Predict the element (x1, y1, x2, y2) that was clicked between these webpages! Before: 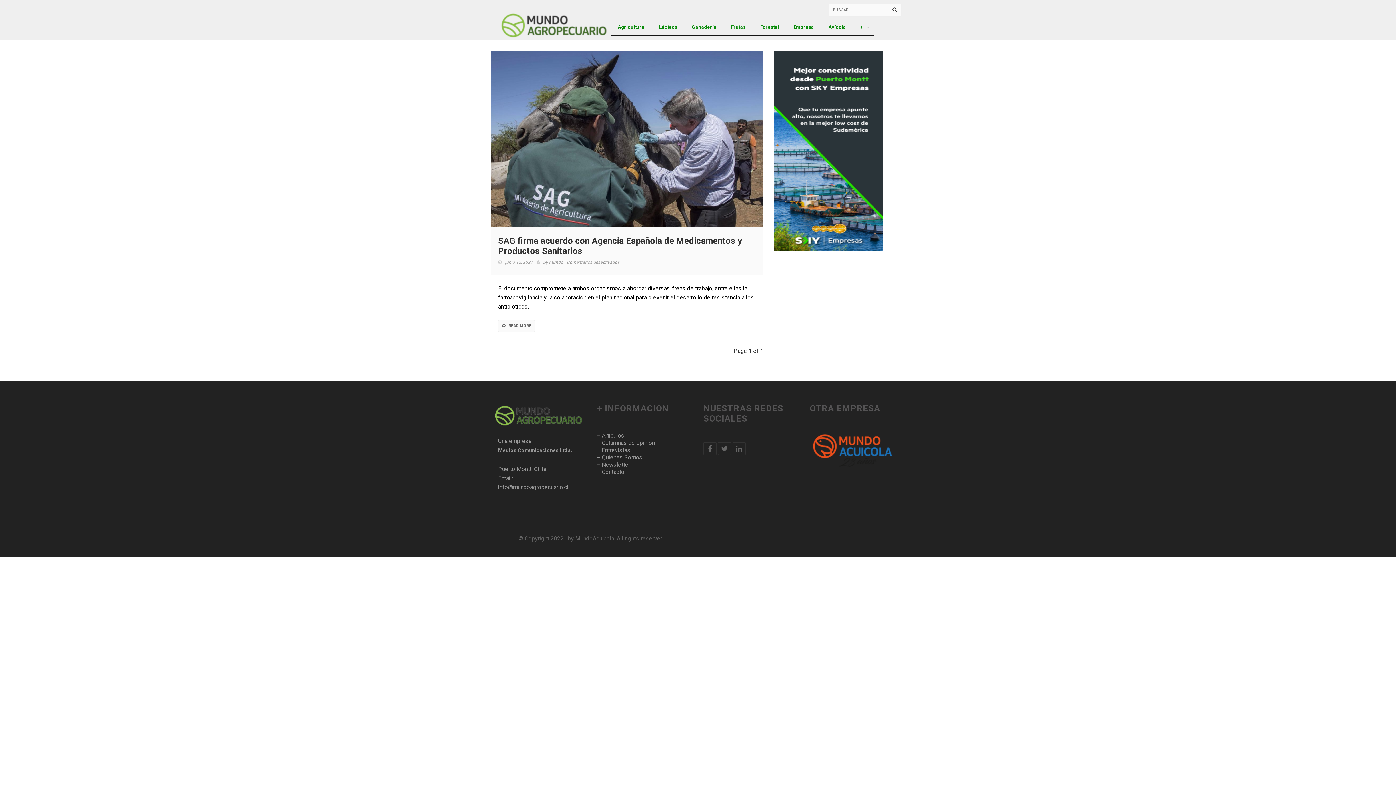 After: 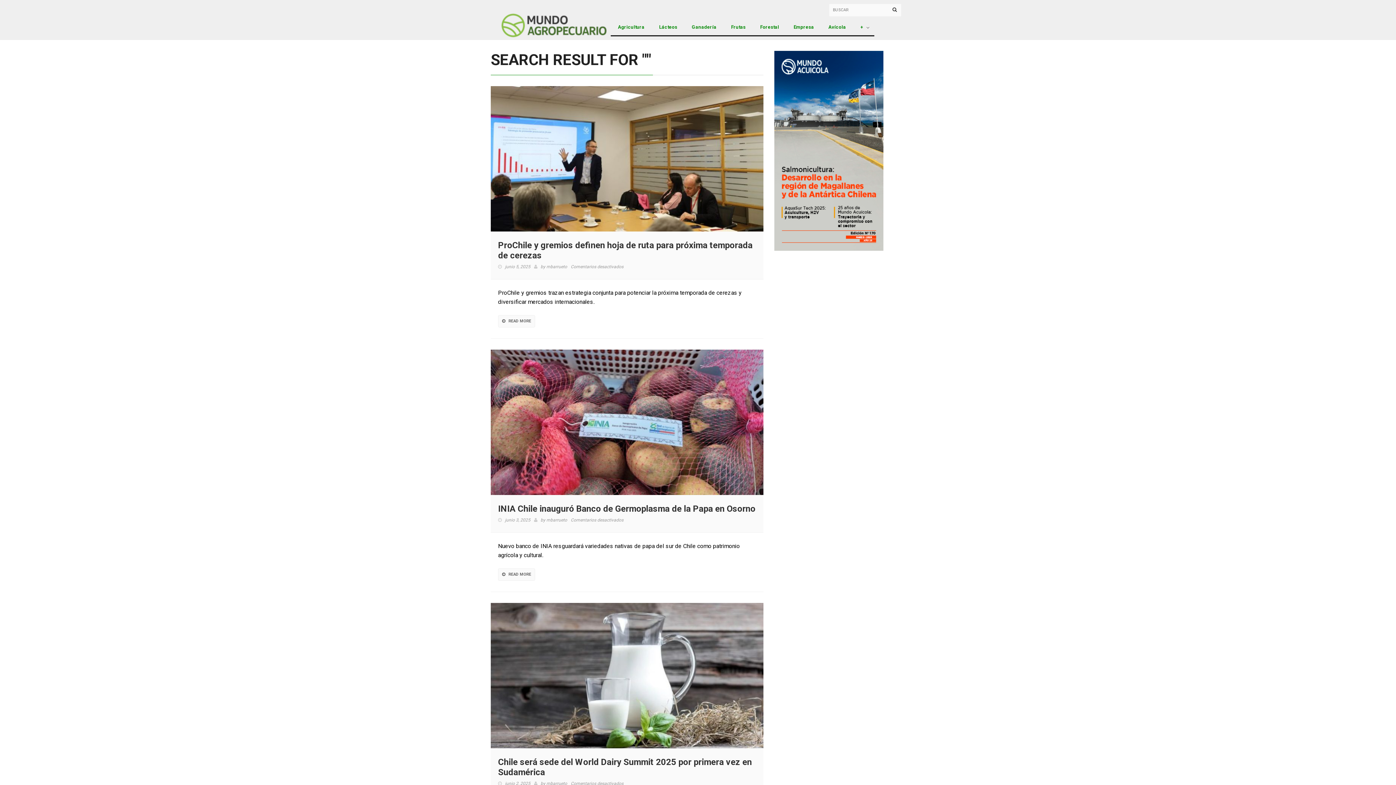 Action: bbox: (892, 6, 897, 13)